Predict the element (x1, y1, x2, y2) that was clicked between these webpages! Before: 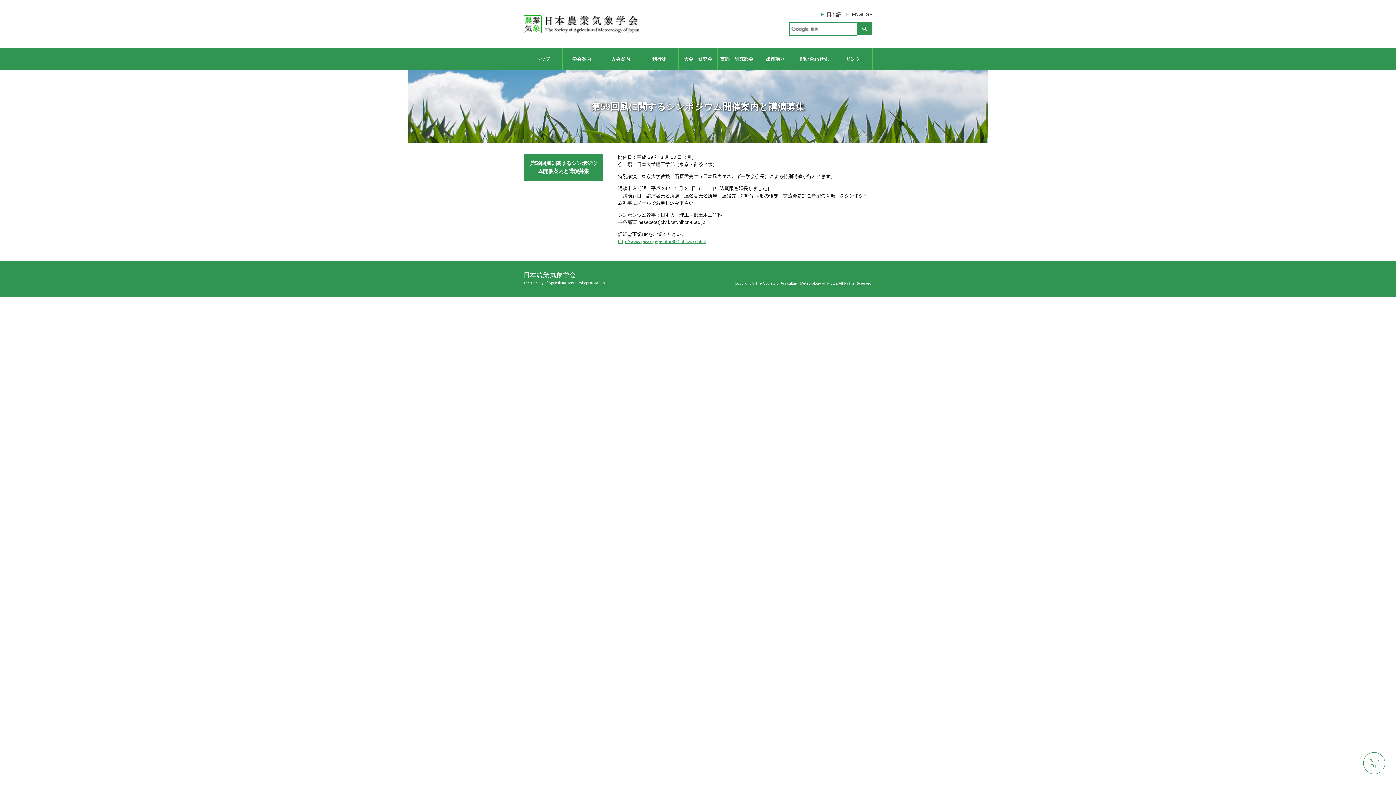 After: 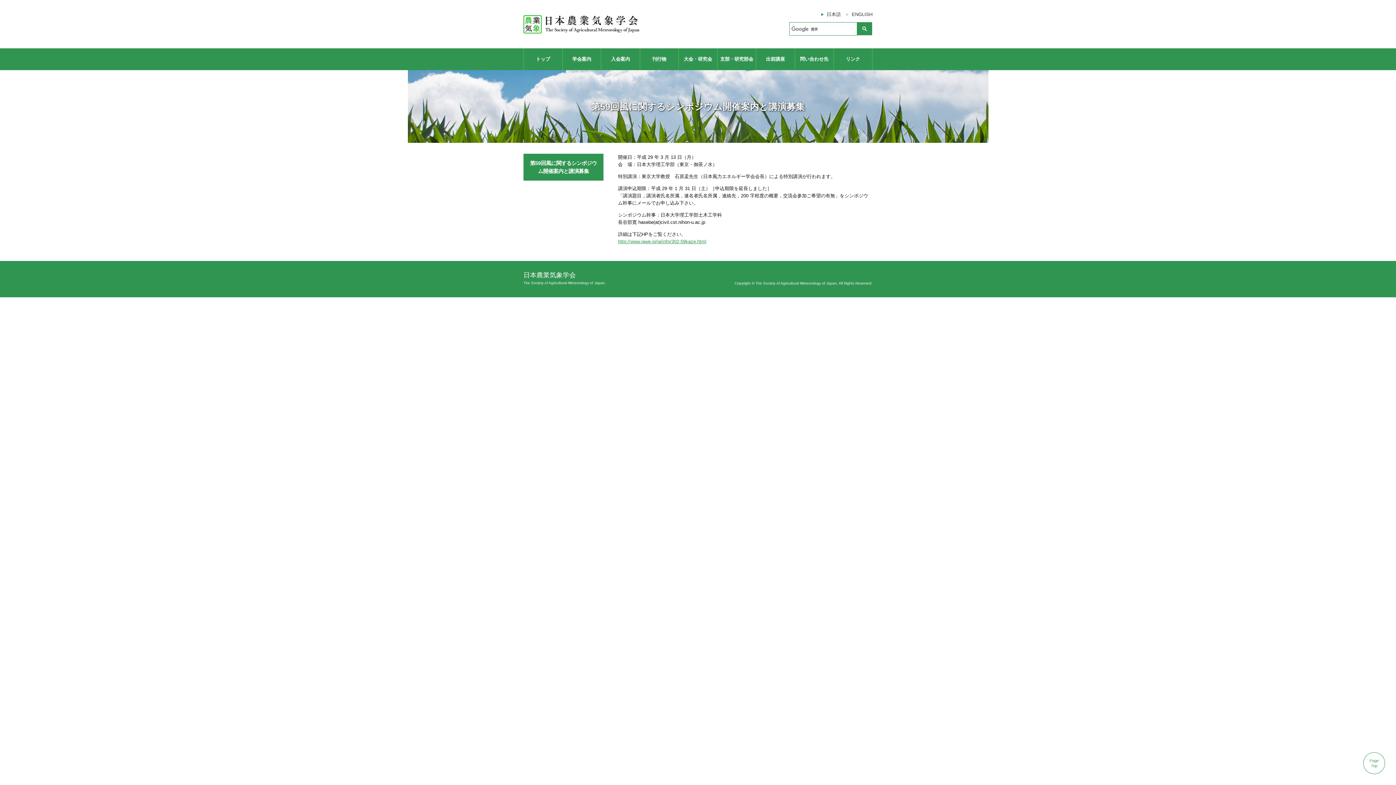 Action: label: http://www.jawe.jp/ja/info/302-59kaze.html bbox: (618, 238, 706, 244)